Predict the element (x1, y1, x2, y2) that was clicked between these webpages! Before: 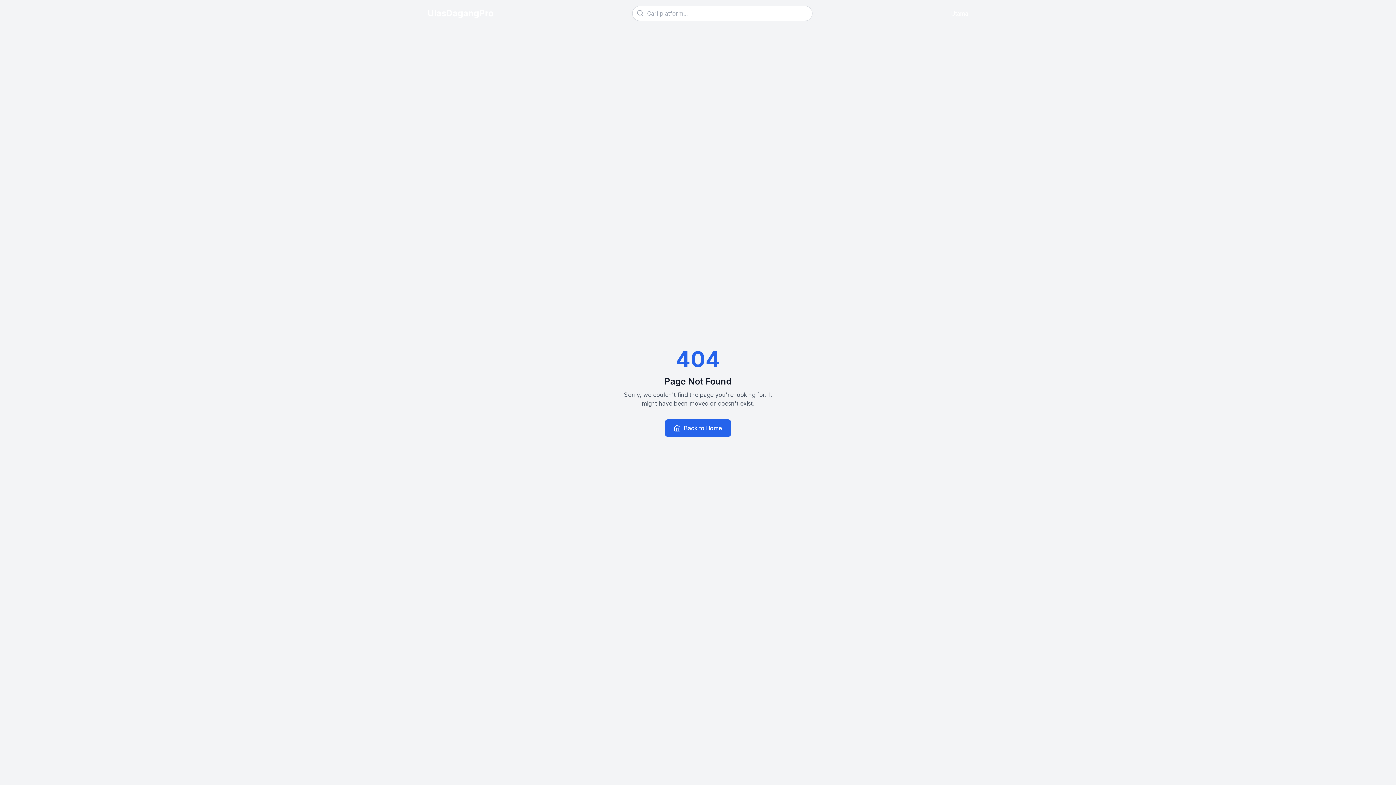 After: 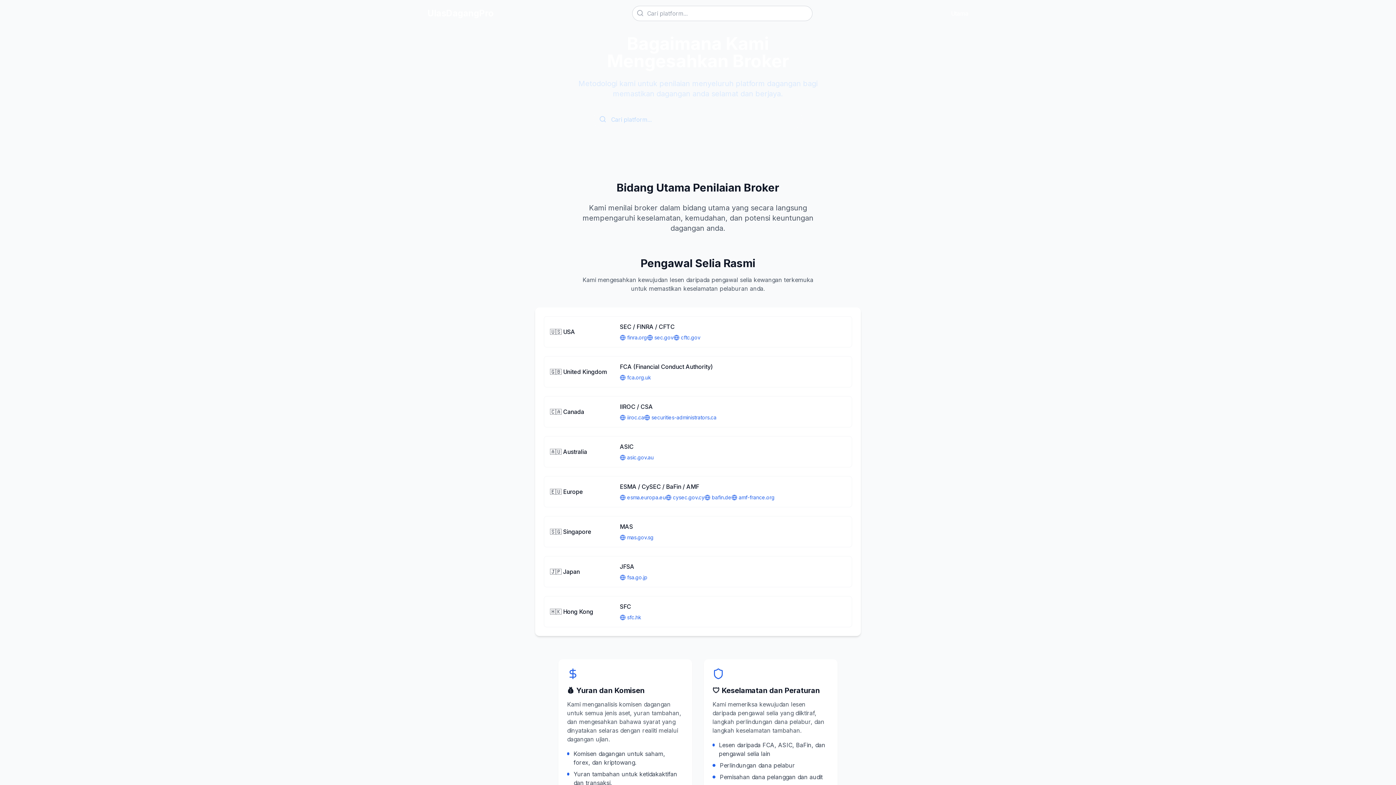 Action: label: UlasDagangPro bbox: (427, 7, 493, 19)